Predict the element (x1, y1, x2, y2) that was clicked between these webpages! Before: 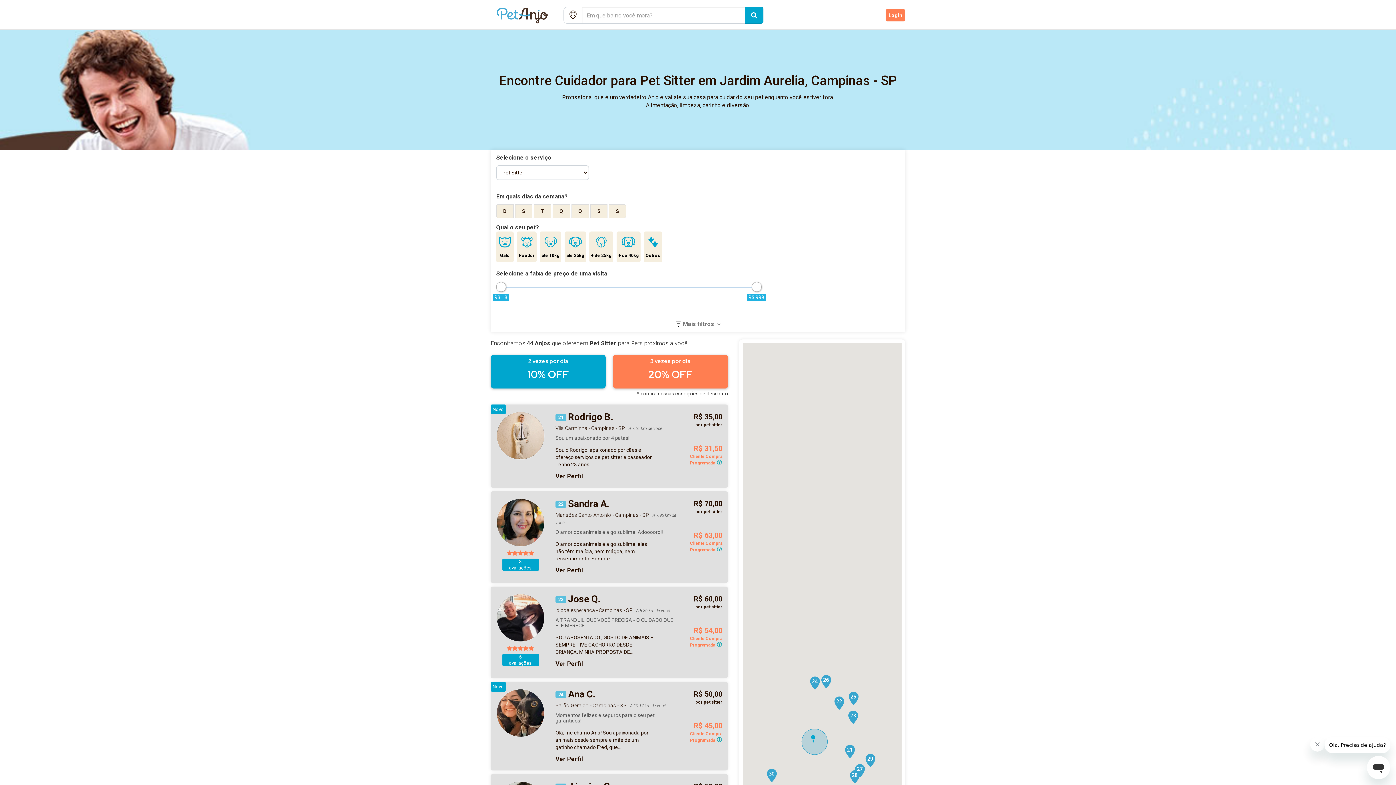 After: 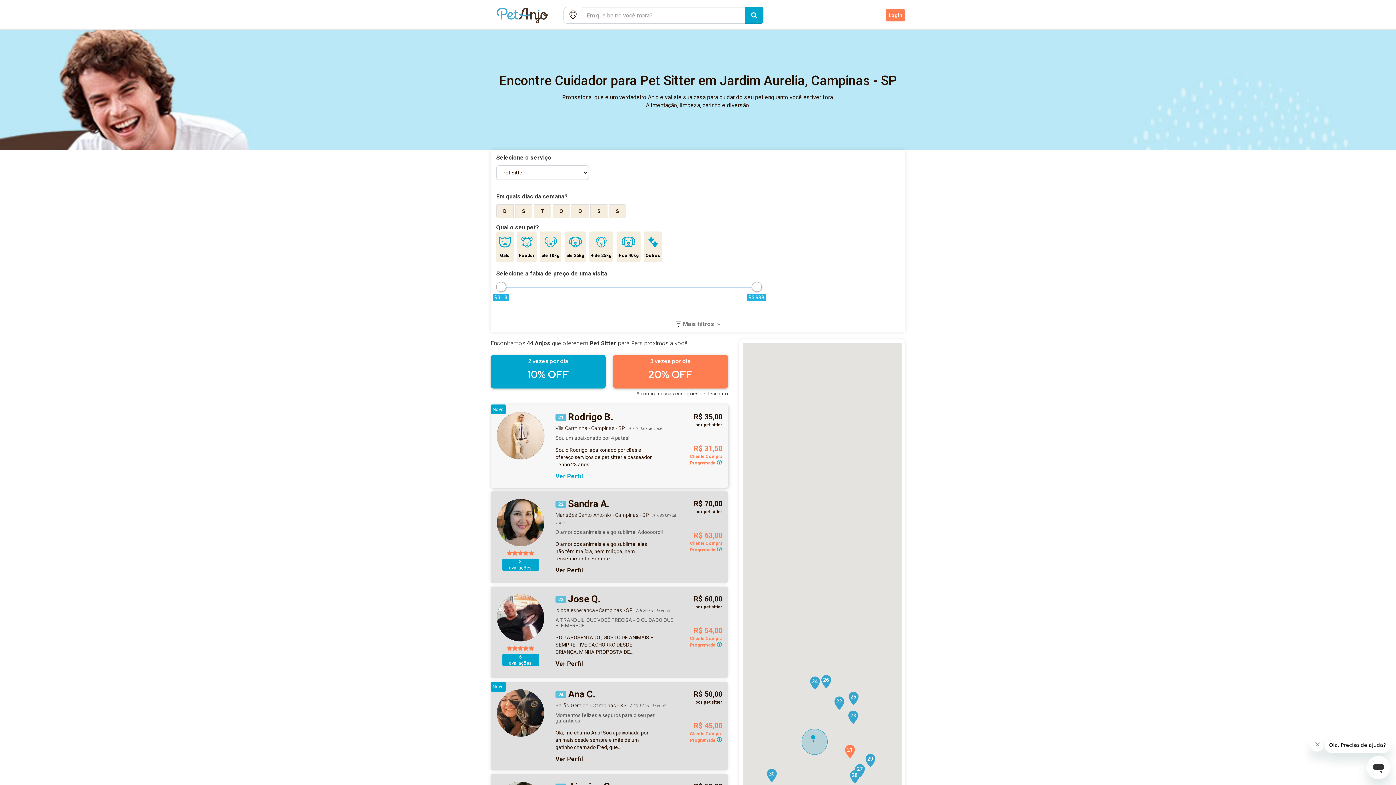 Action: label: Ver Perfil bbox: (555, 472, 582, 480)